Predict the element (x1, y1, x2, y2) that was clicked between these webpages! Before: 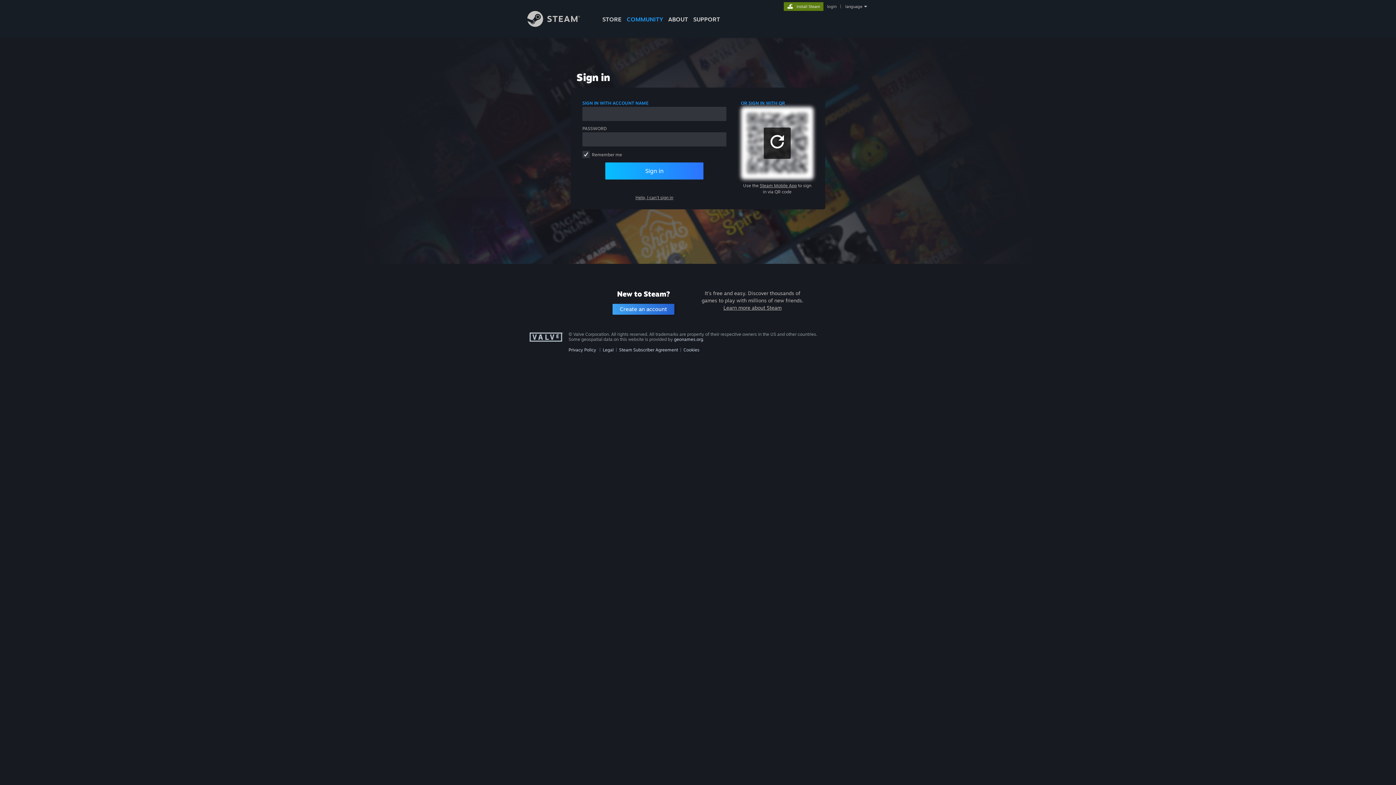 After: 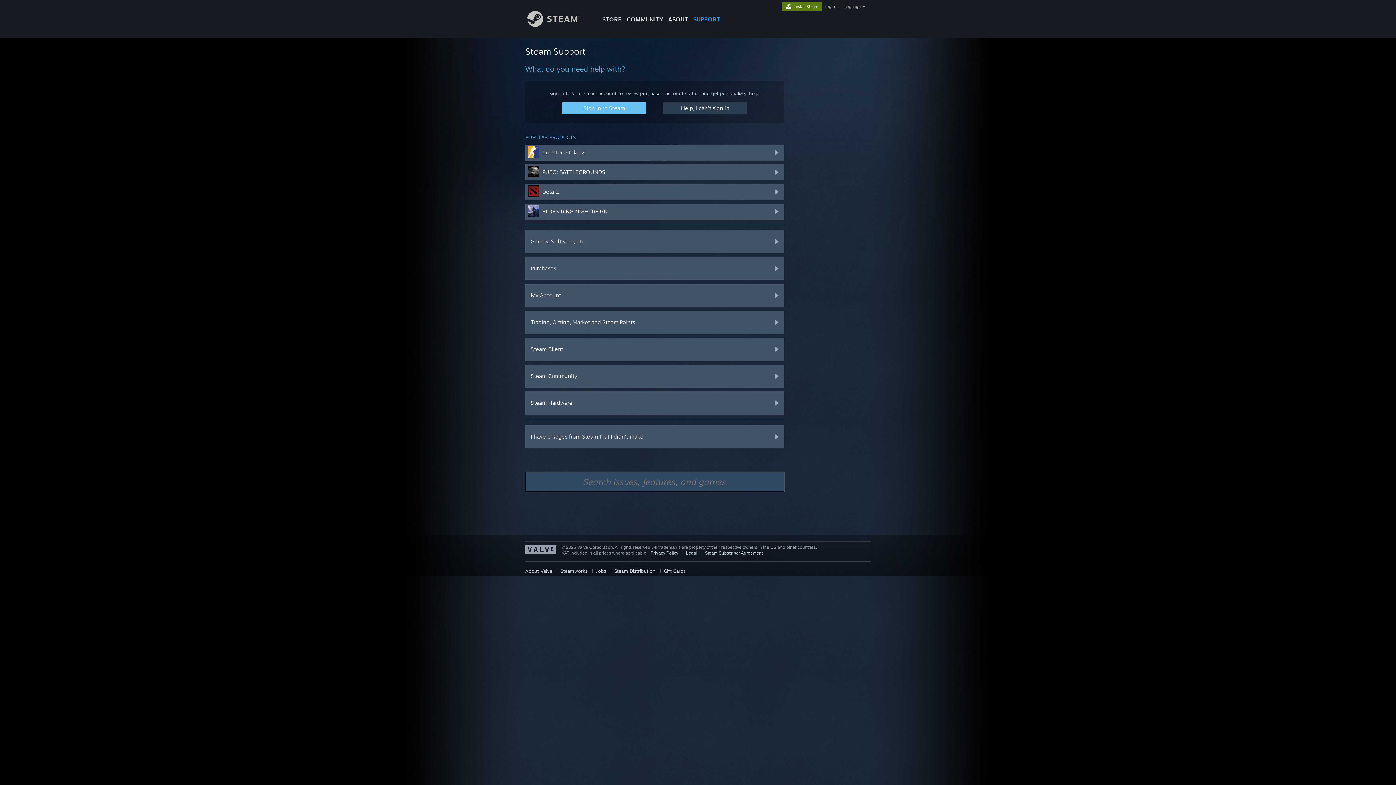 Action: label: SUPPORT bbox: (690, 0, 722, 24)